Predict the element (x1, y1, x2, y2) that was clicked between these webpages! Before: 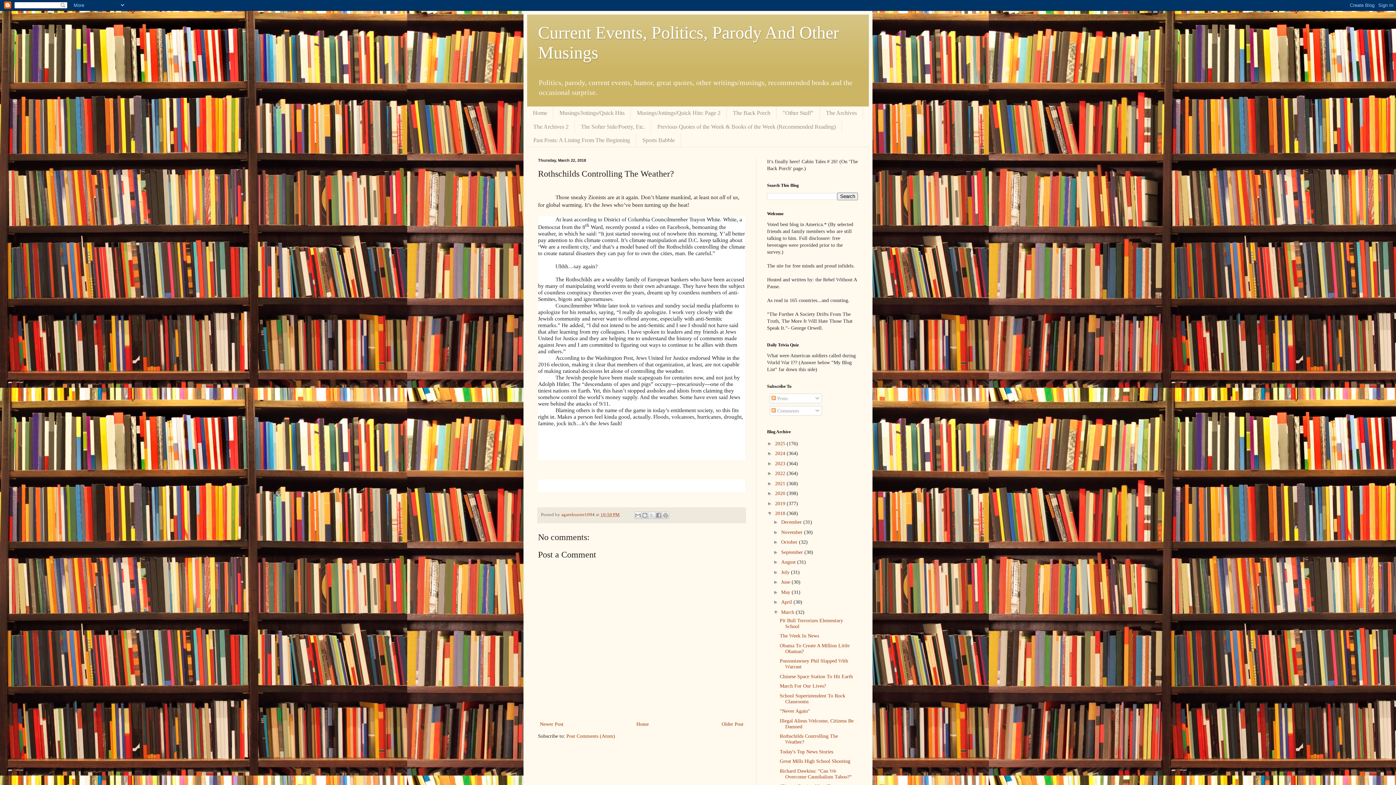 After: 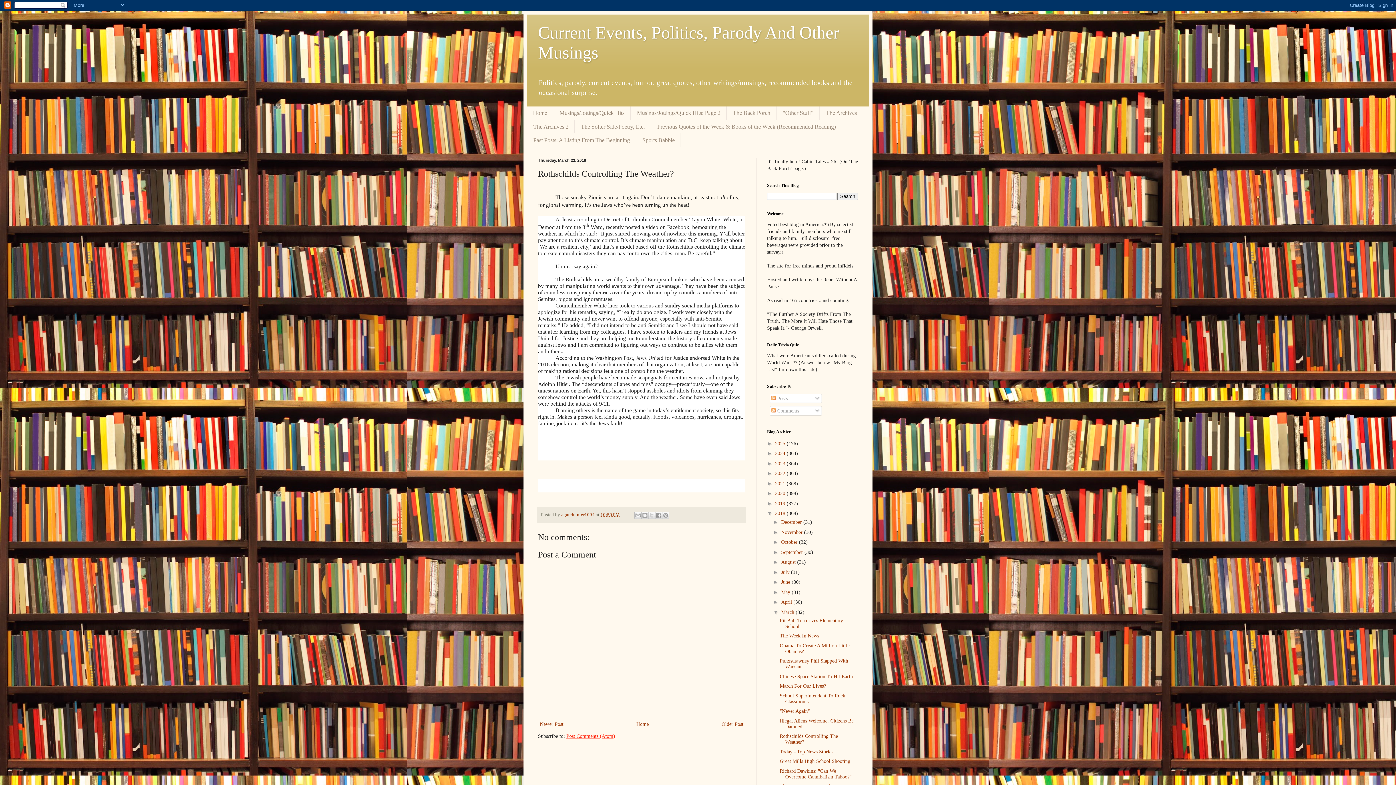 Action: label: Post Comments (Atom) bbox: (566, 733, 615, 739)